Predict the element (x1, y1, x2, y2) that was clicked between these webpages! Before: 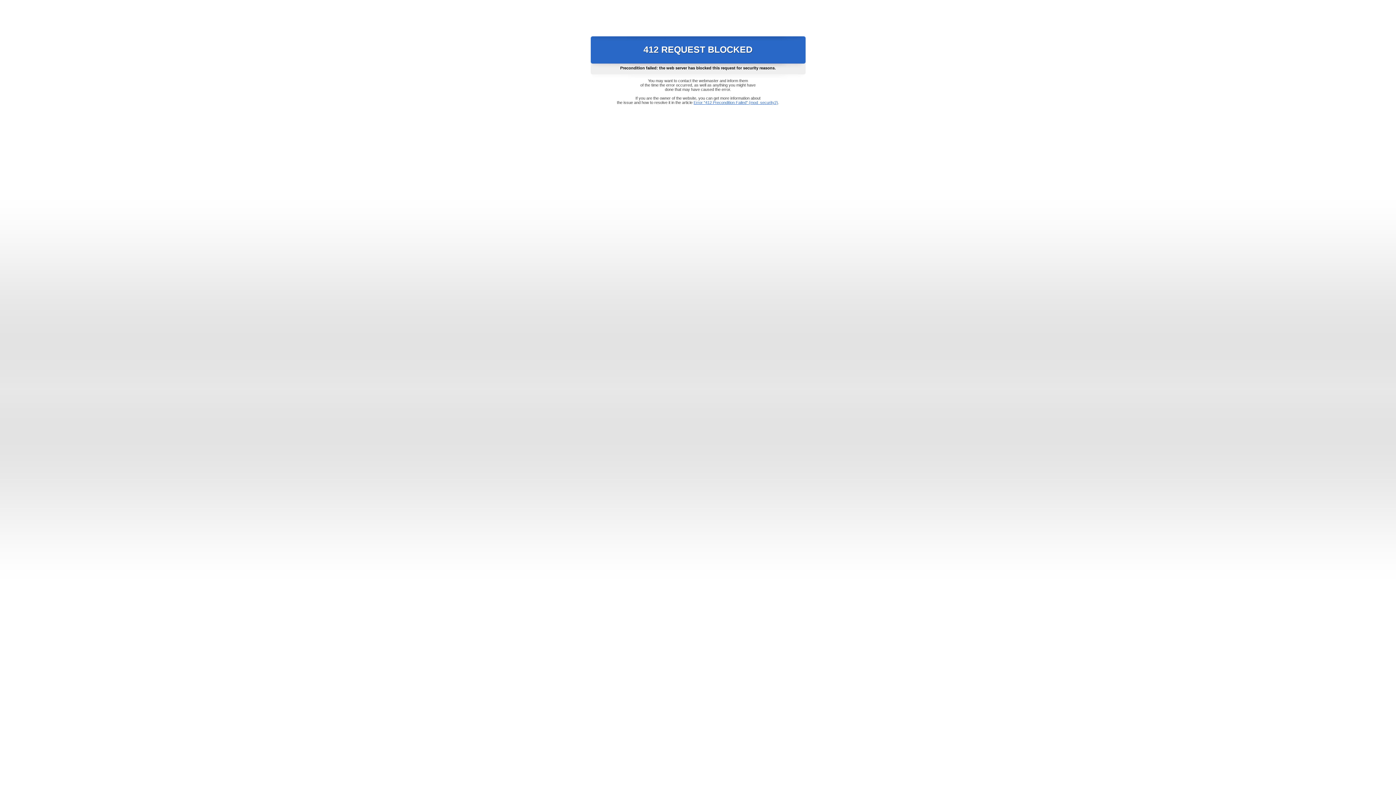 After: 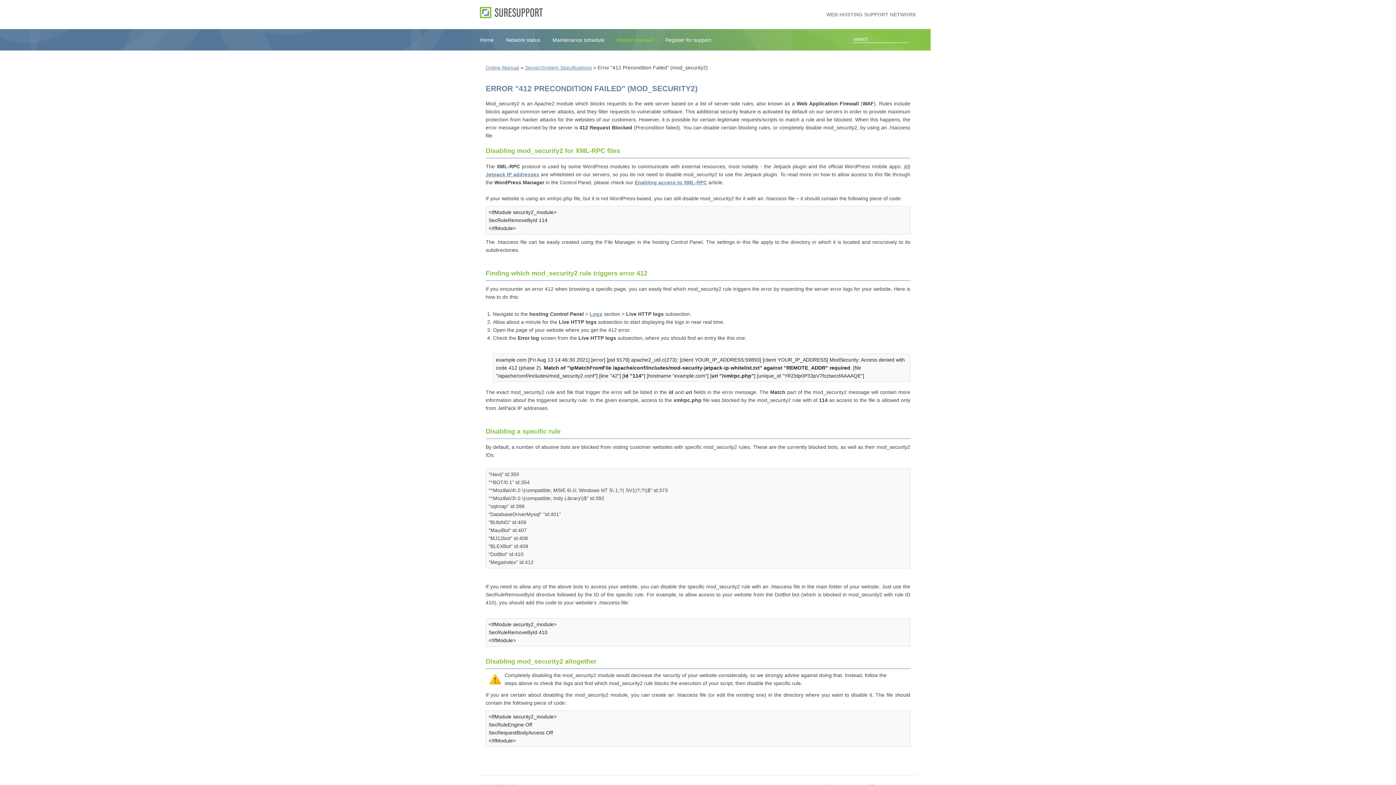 Action: label: Error "412 Precondition Failed" (mod_security2) bbox: (693, 100, 778, 104)